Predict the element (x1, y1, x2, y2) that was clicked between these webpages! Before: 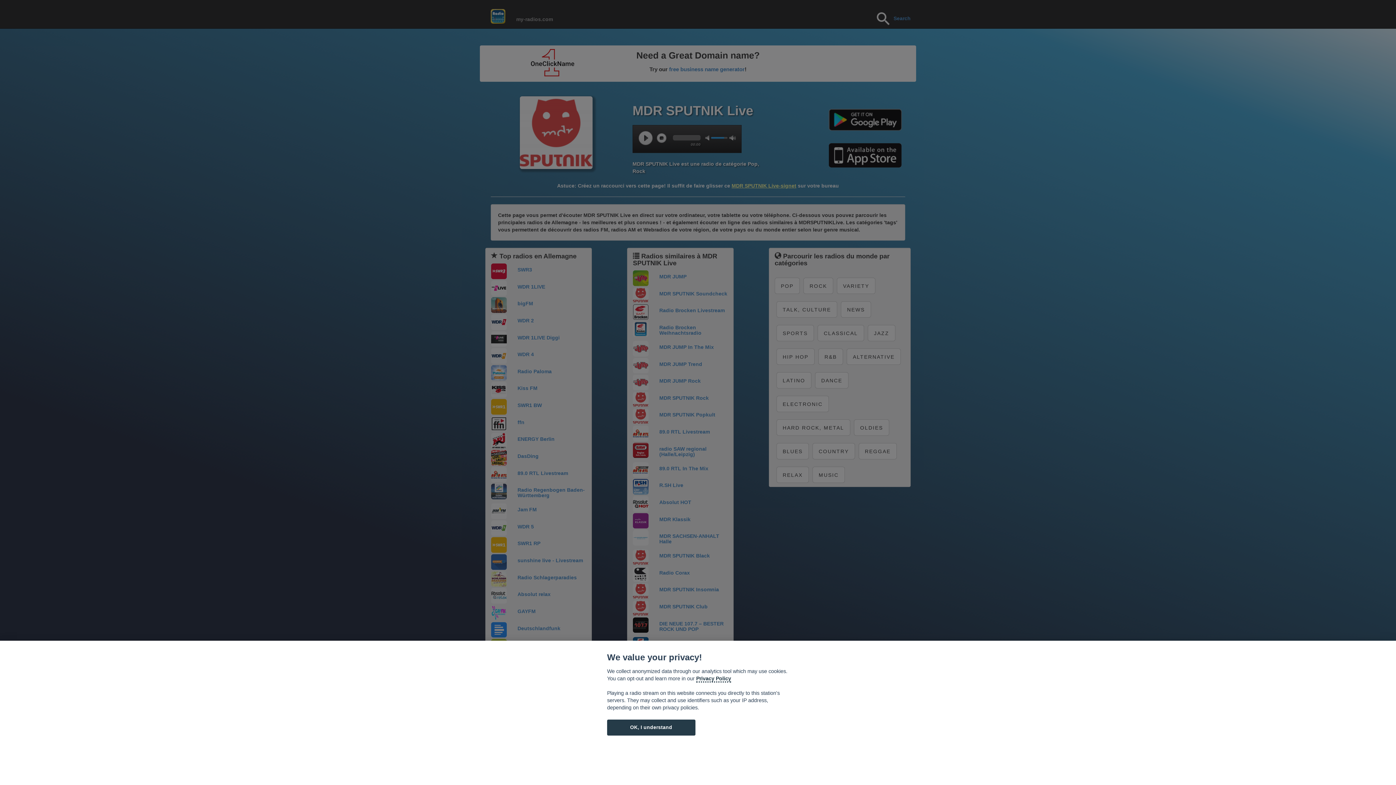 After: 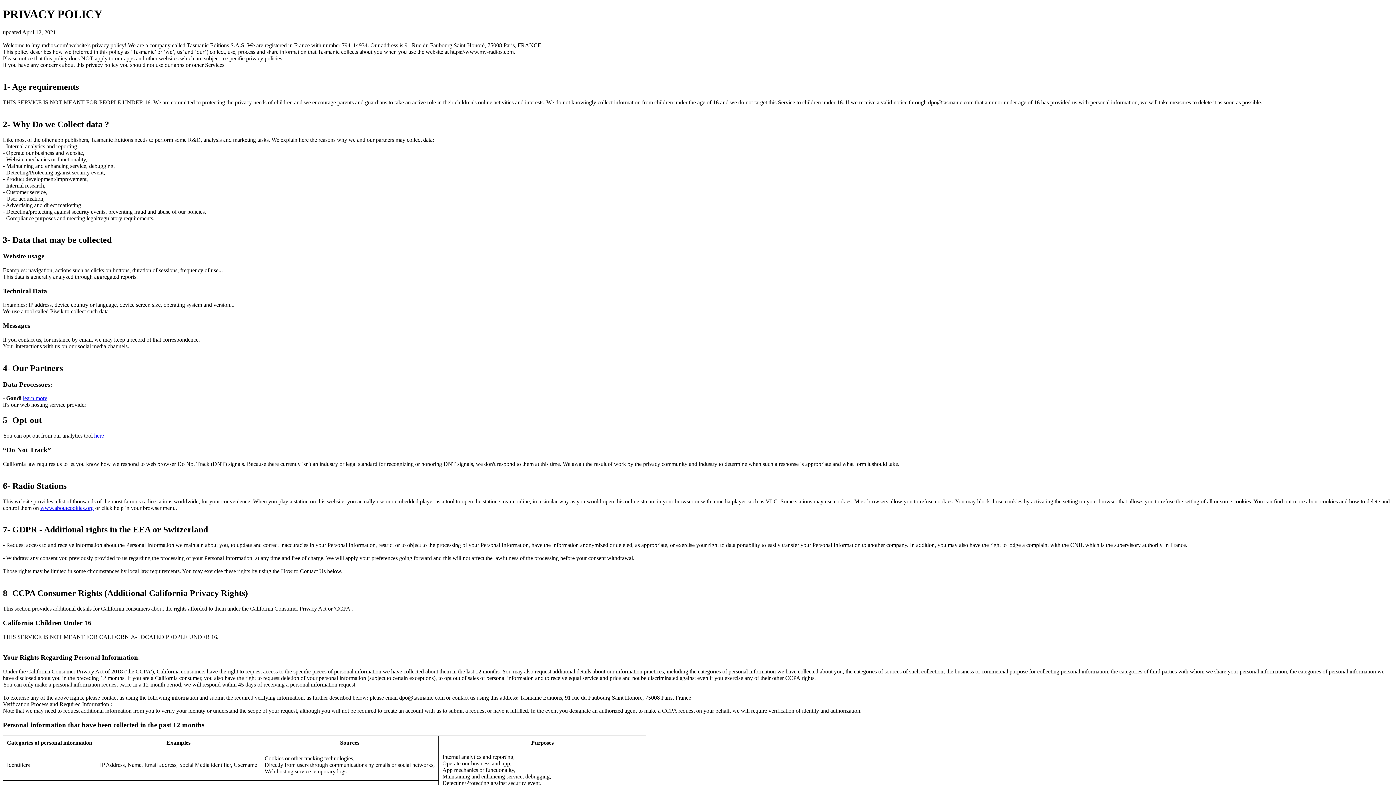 Action: label: Cookie policy bbox: (696, 675, 731, 682)